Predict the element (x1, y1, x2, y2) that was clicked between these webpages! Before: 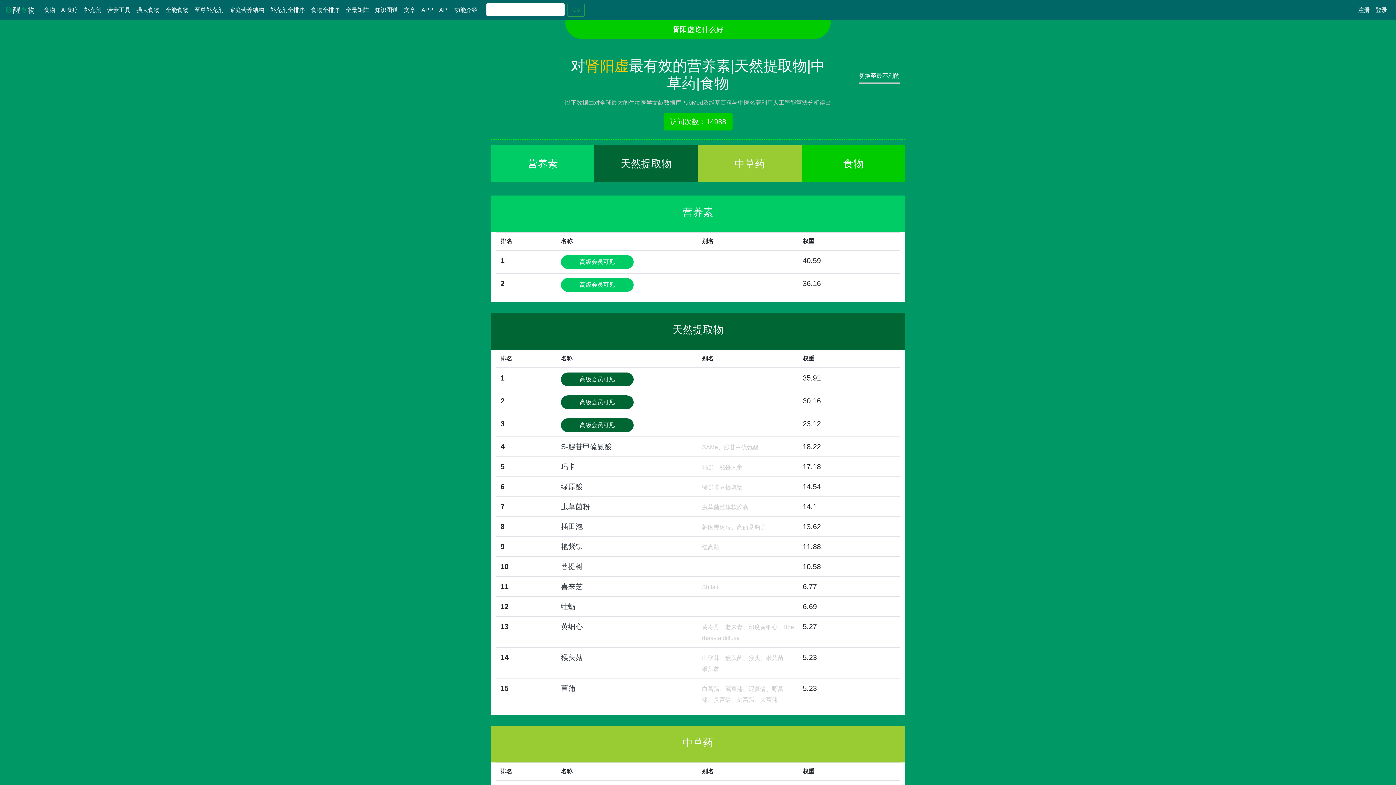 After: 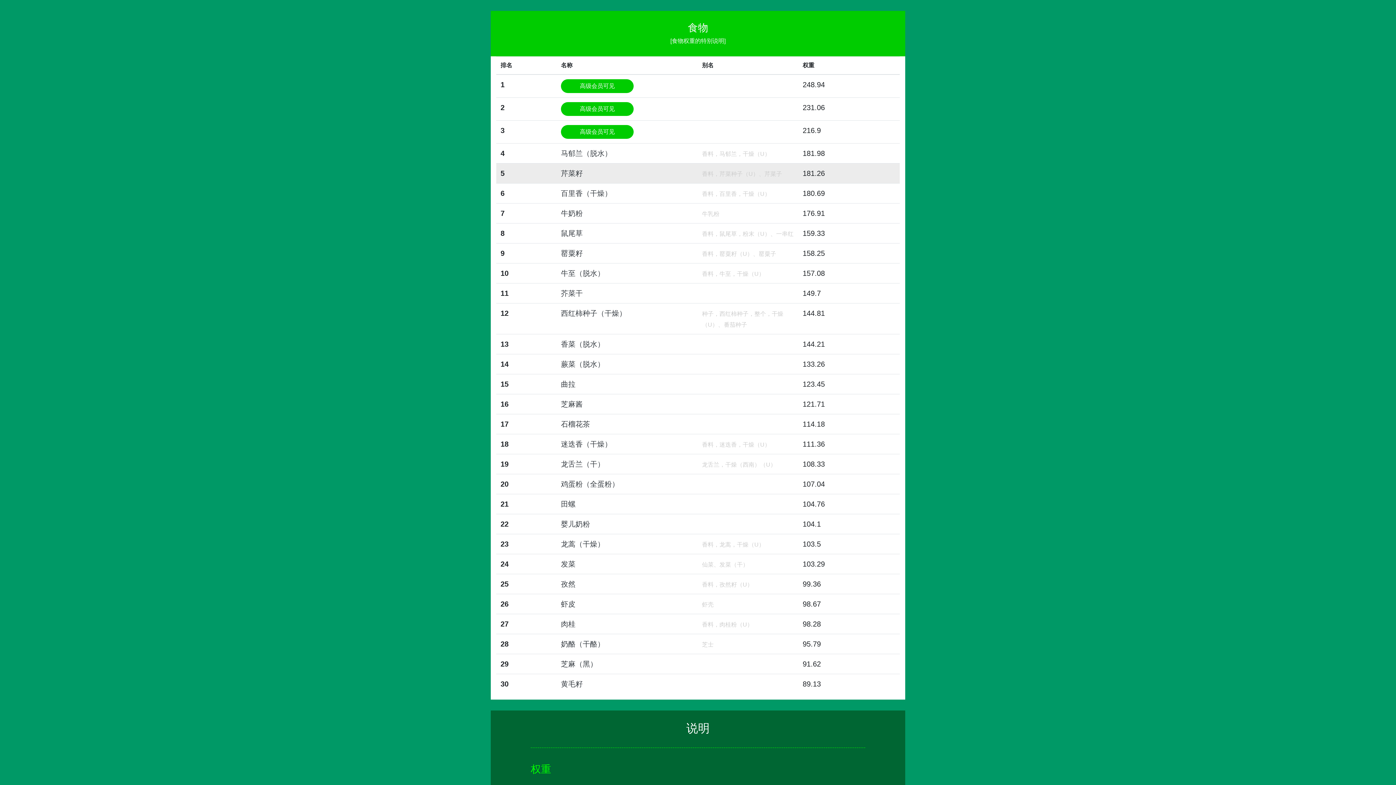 Action: label: 食物 bbox: (843, 158, 863, 169)